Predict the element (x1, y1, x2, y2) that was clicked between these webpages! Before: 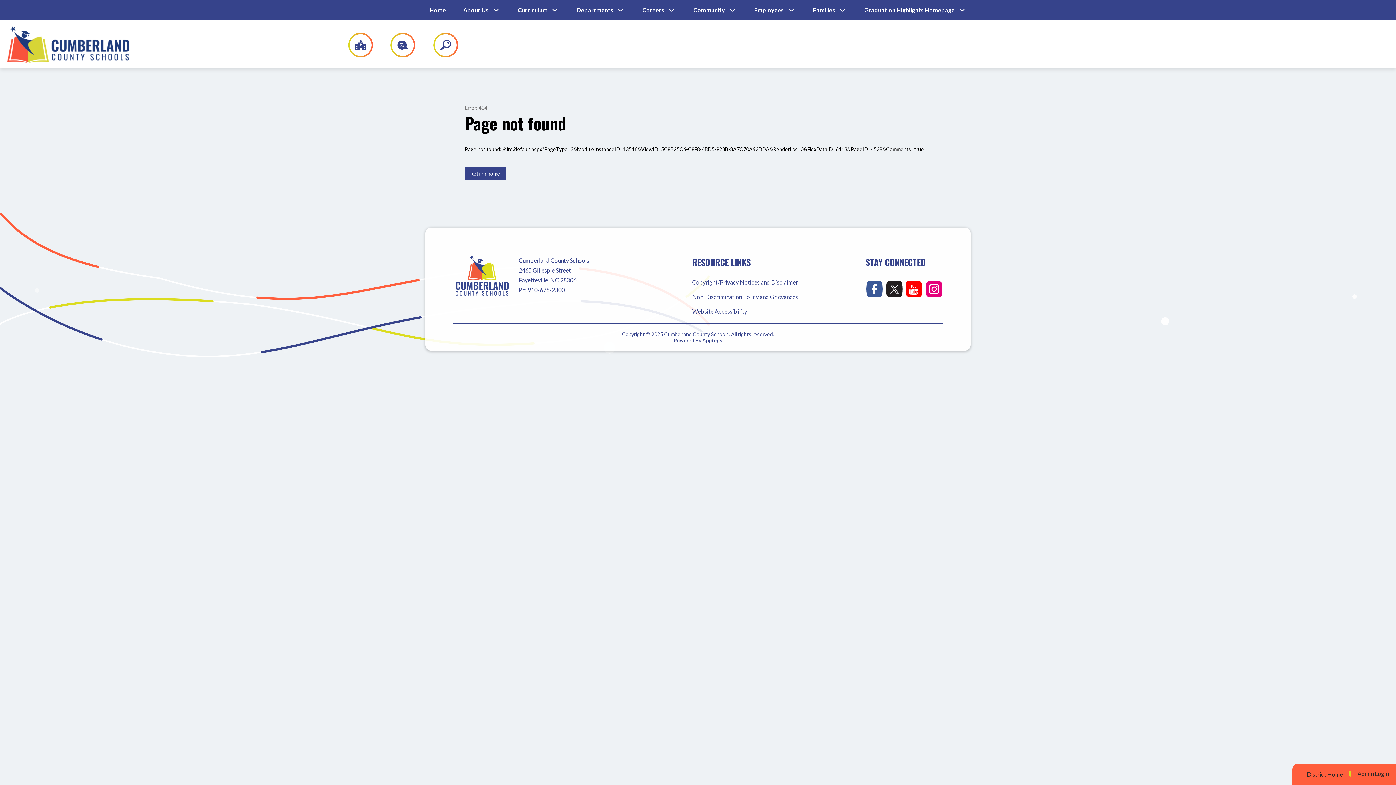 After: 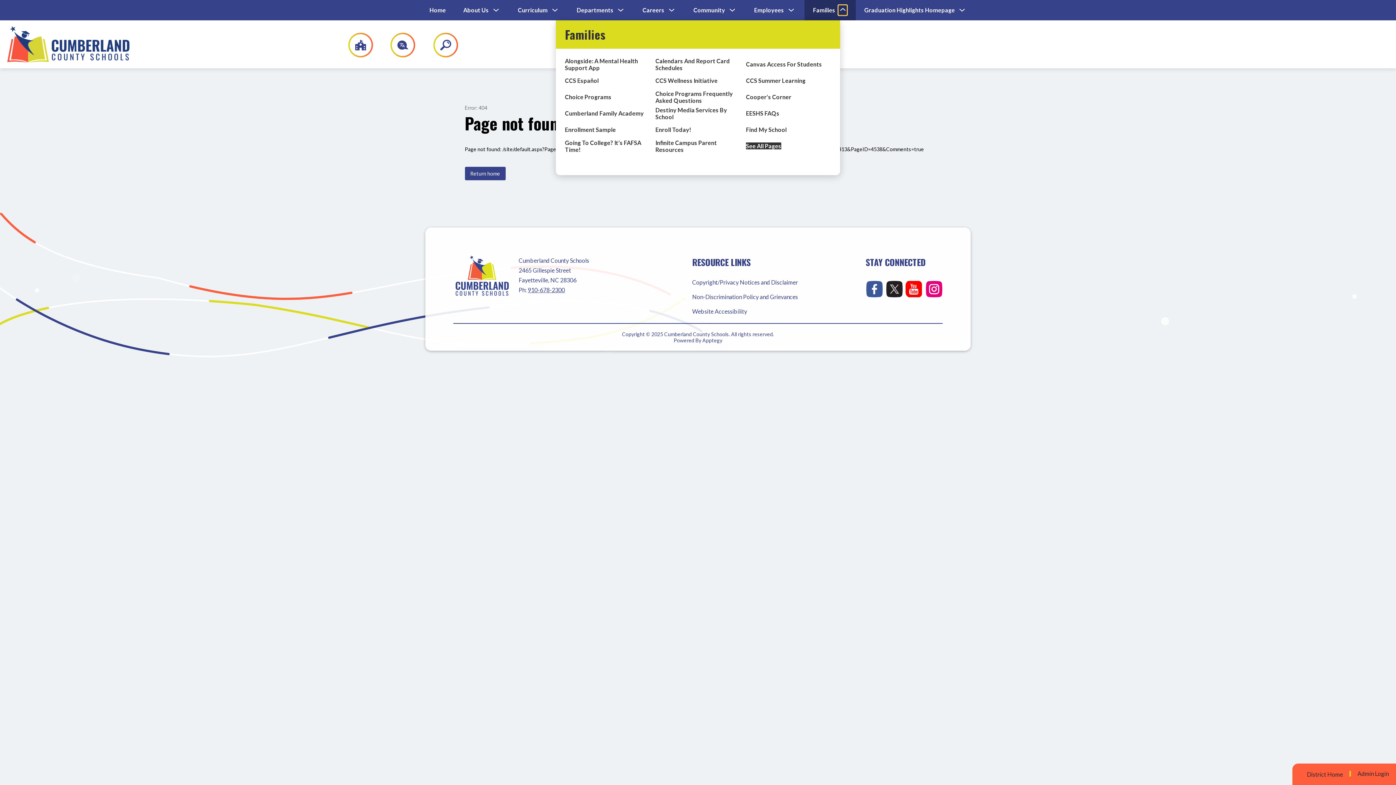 Action: label: Toggle Families Submenu bbox: (838, 5, 847, 15)